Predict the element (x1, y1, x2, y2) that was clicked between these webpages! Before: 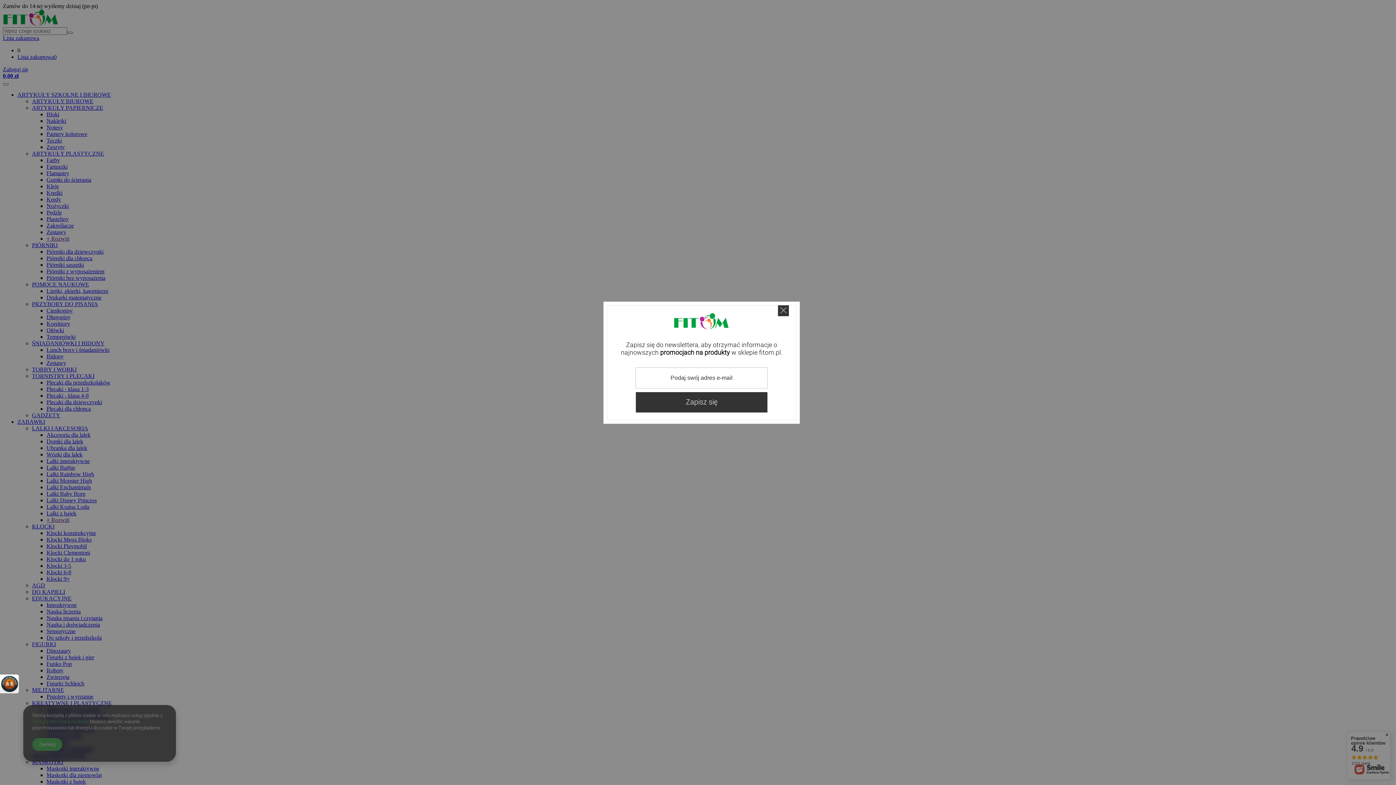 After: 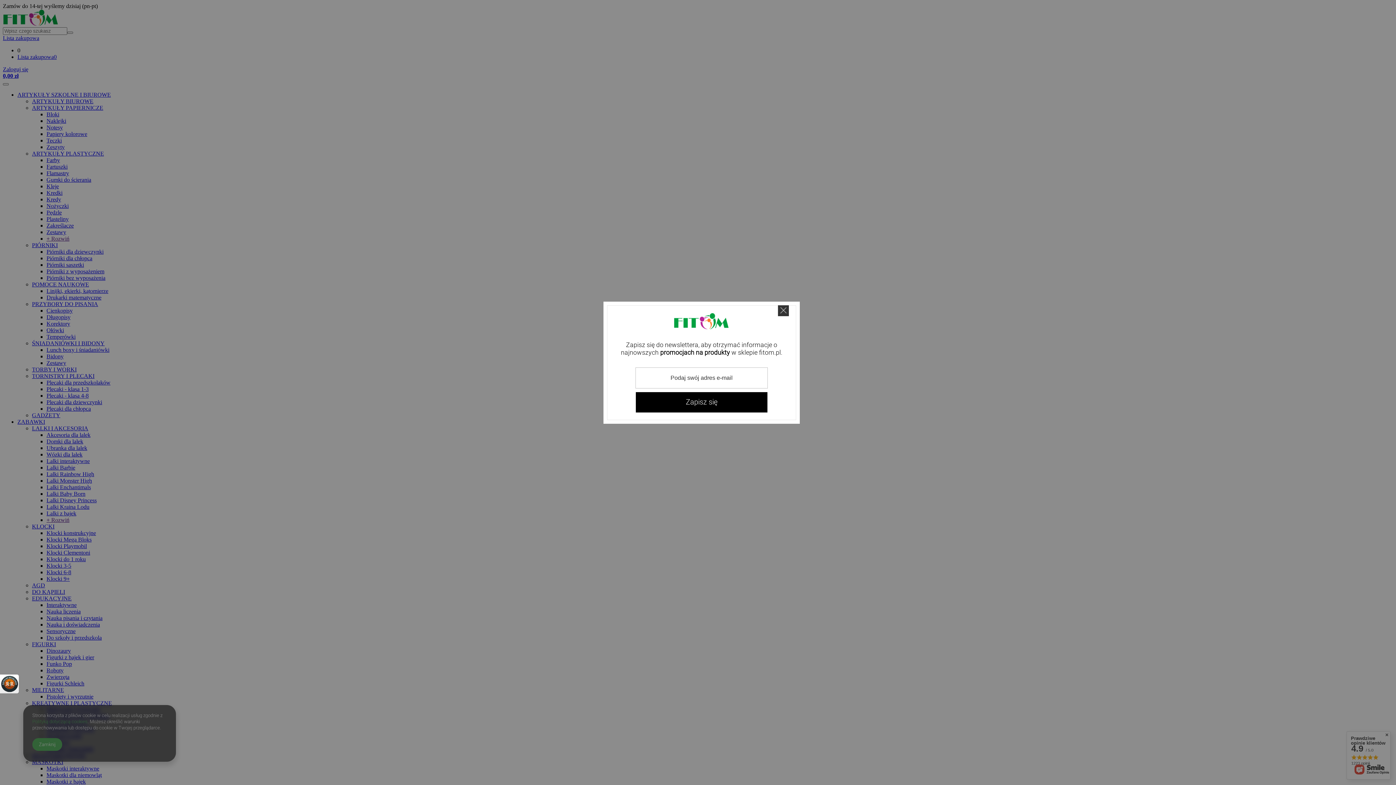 Action: bbox: (635, 392, 767, 412) label: Zapisz się